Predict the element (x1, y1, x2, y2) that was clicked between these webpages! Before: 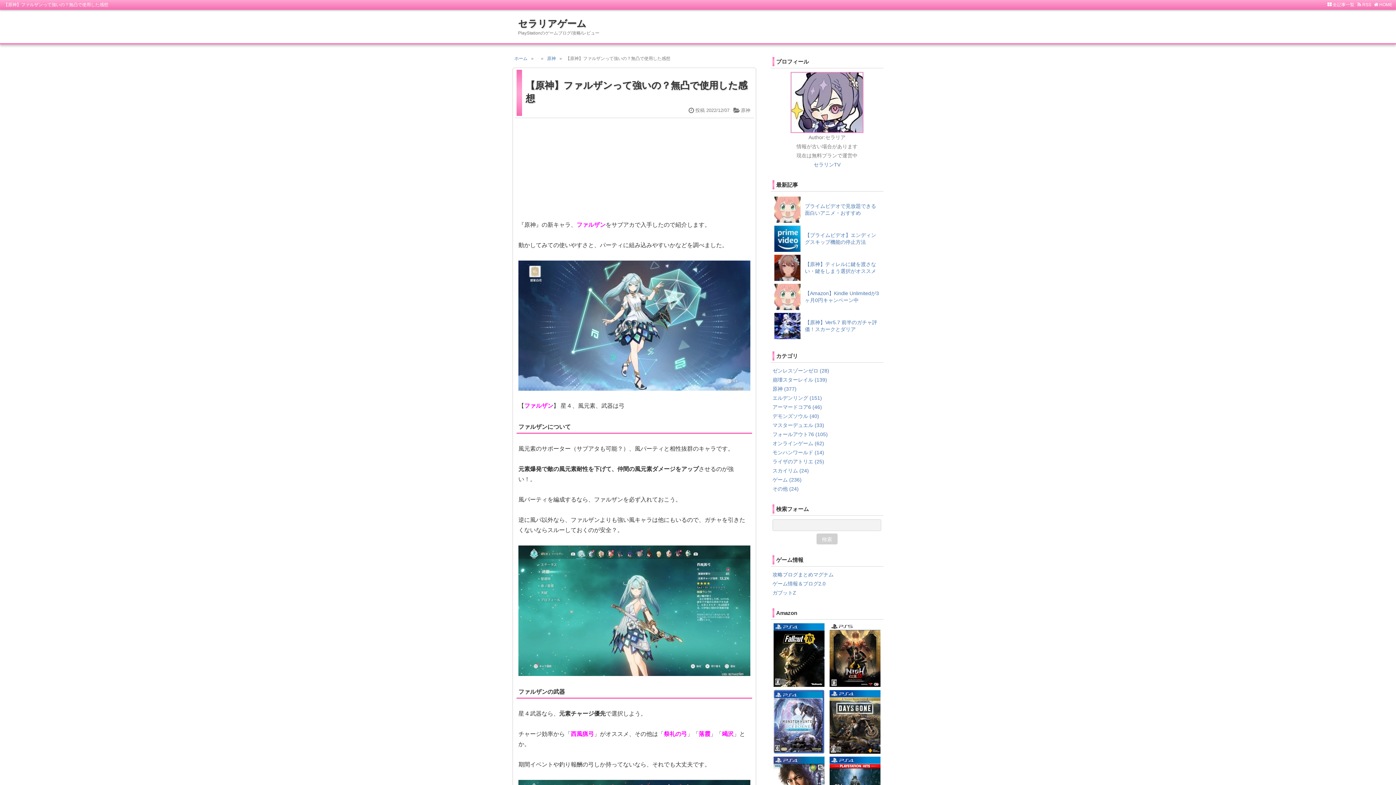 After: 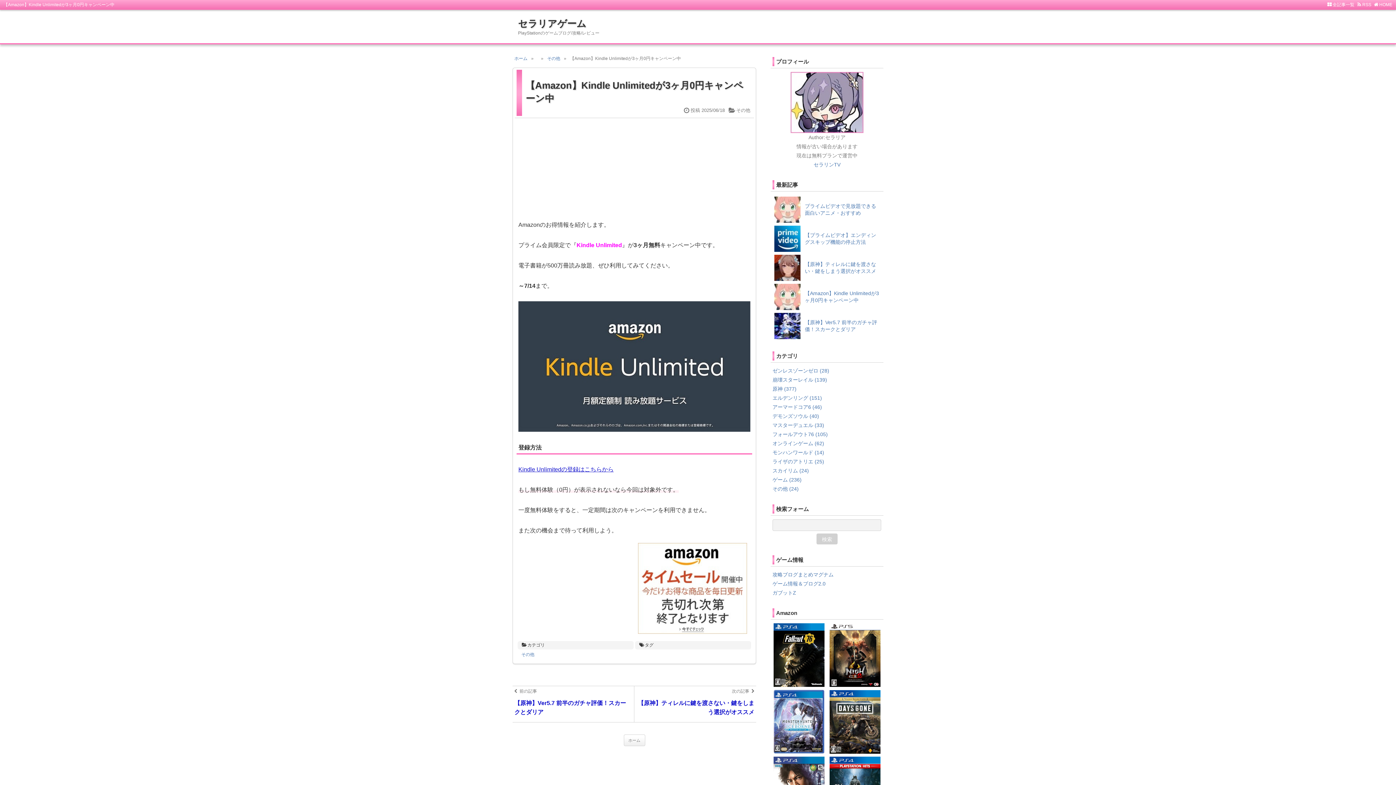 Action: bbox: (774, 282, 880, 311) label: 	
【Amazon】Kindle Unlimitedが3ヶ月0円キャンペーン中